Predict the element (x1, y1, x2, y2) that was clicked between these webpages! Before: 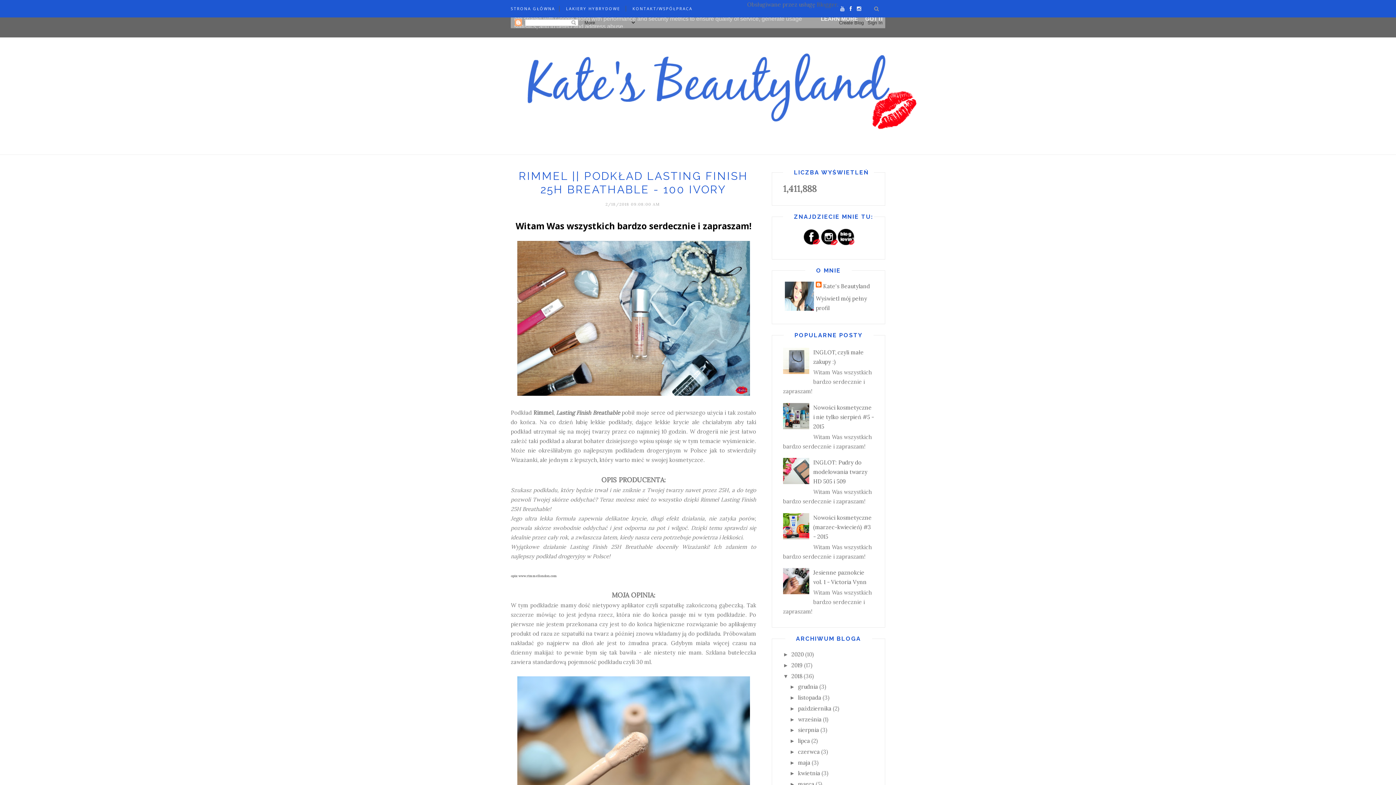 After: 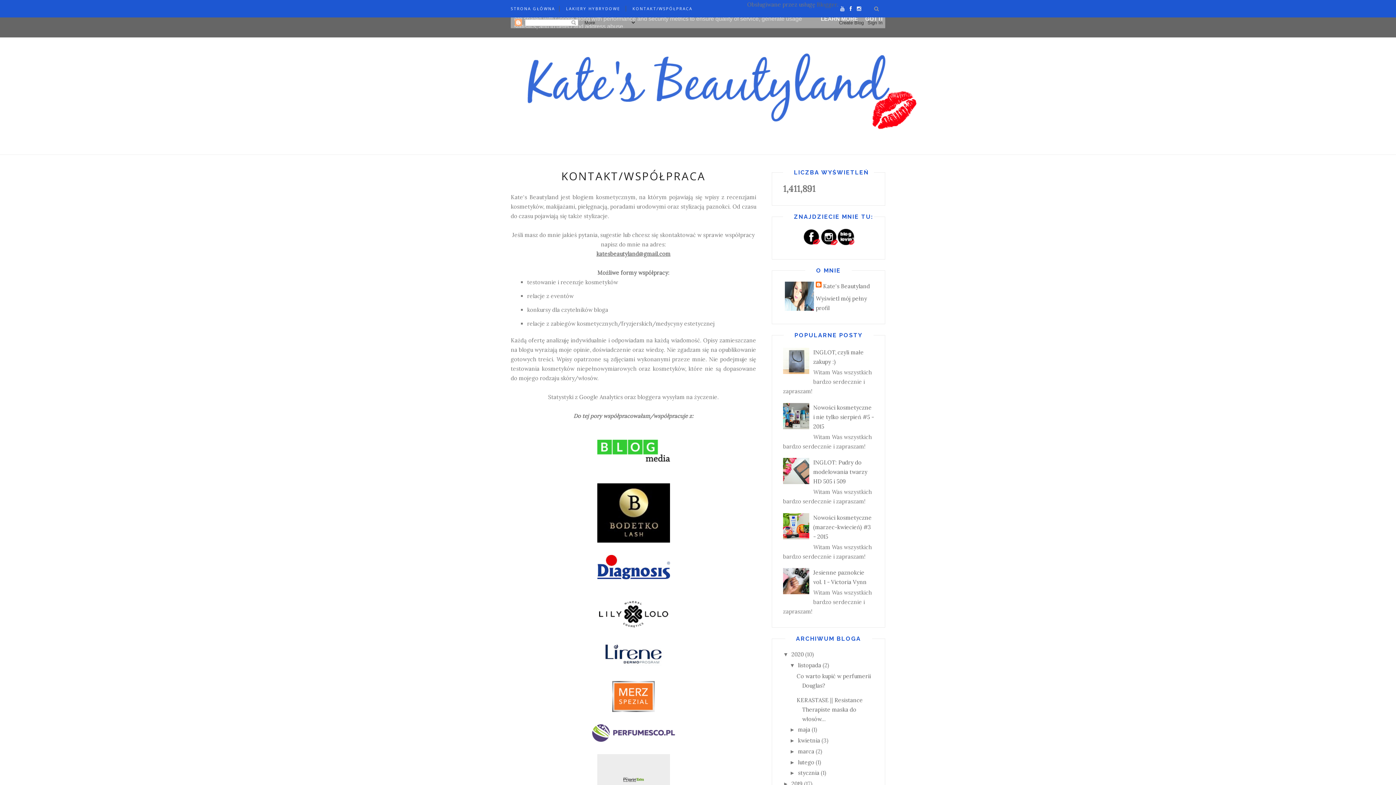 Action: bbox: (632, 0, 692, 17) label: KONTAKT/WSPÓŁPRACA